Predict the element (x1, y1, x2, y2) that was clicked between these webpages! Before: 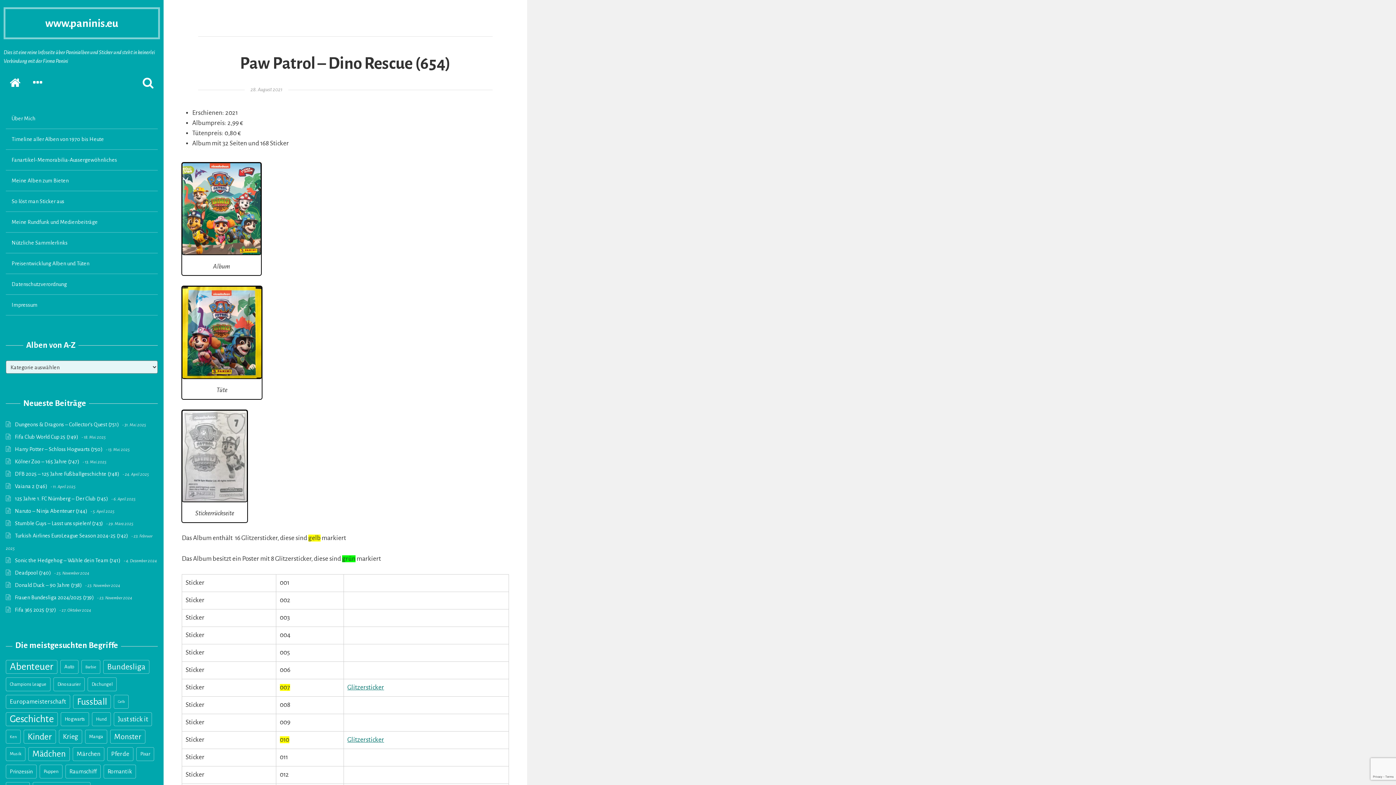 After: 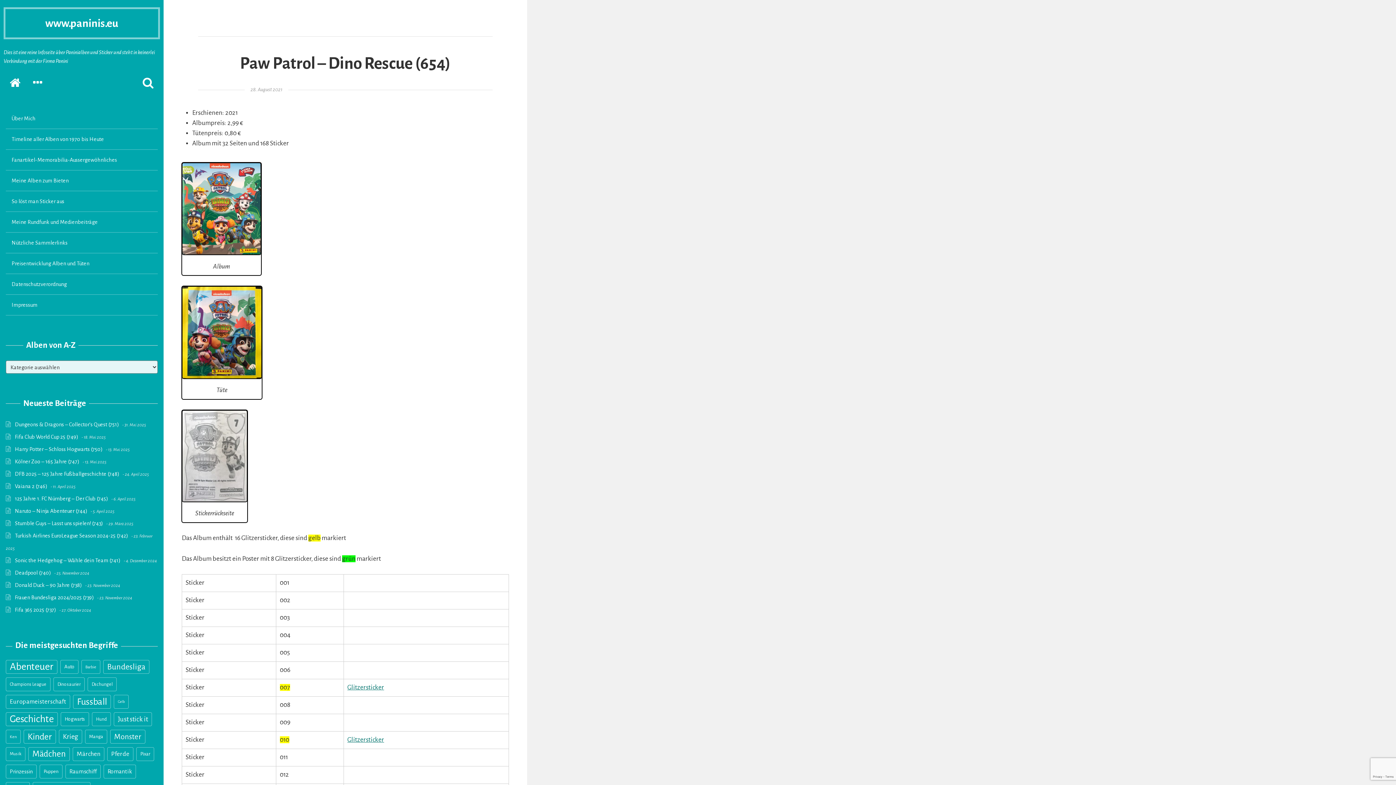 Action: label: 28. August 2021 bbox: (250, 87, 282, 92)